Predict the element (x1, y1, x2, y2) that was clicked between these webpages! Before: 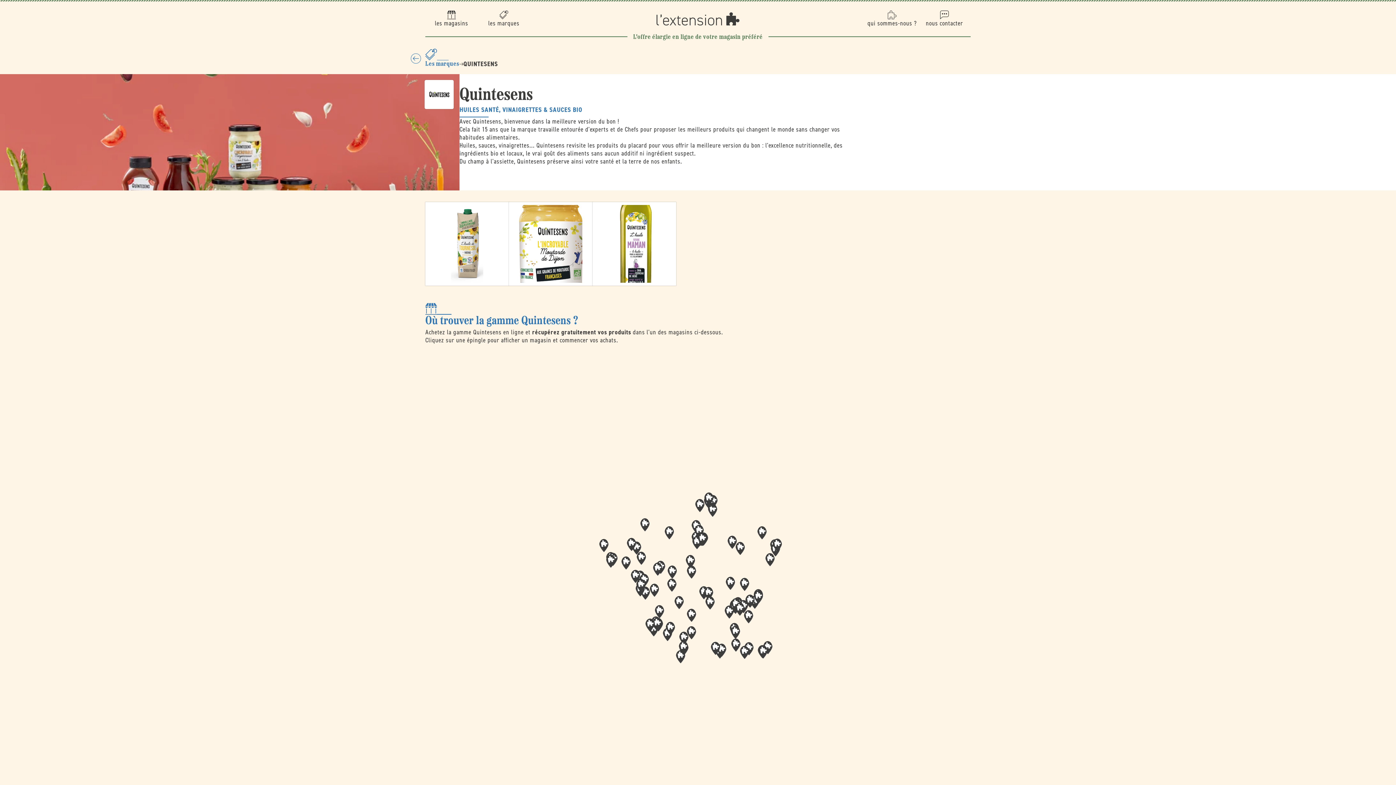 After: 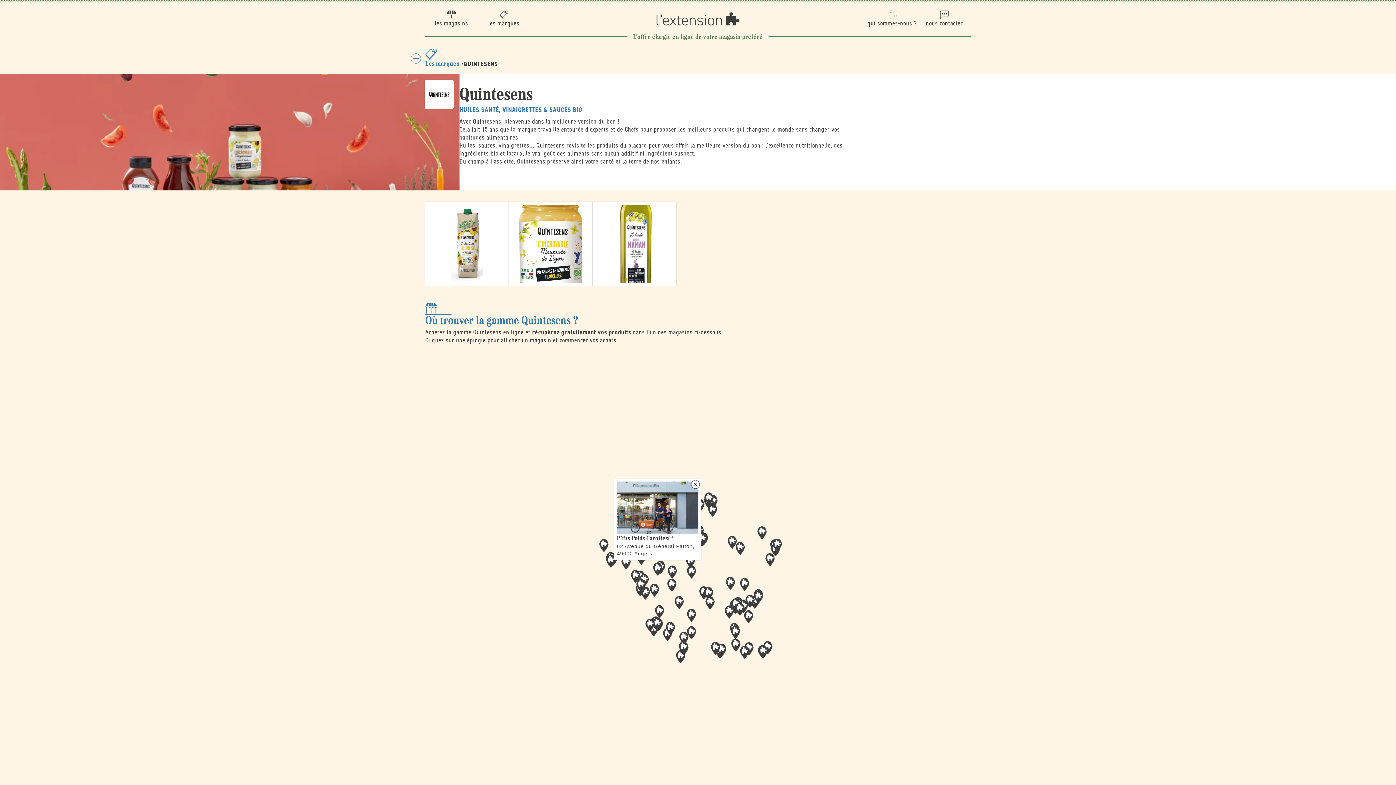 Action: bbox: (653, 562, 662, 575) label: Map marker